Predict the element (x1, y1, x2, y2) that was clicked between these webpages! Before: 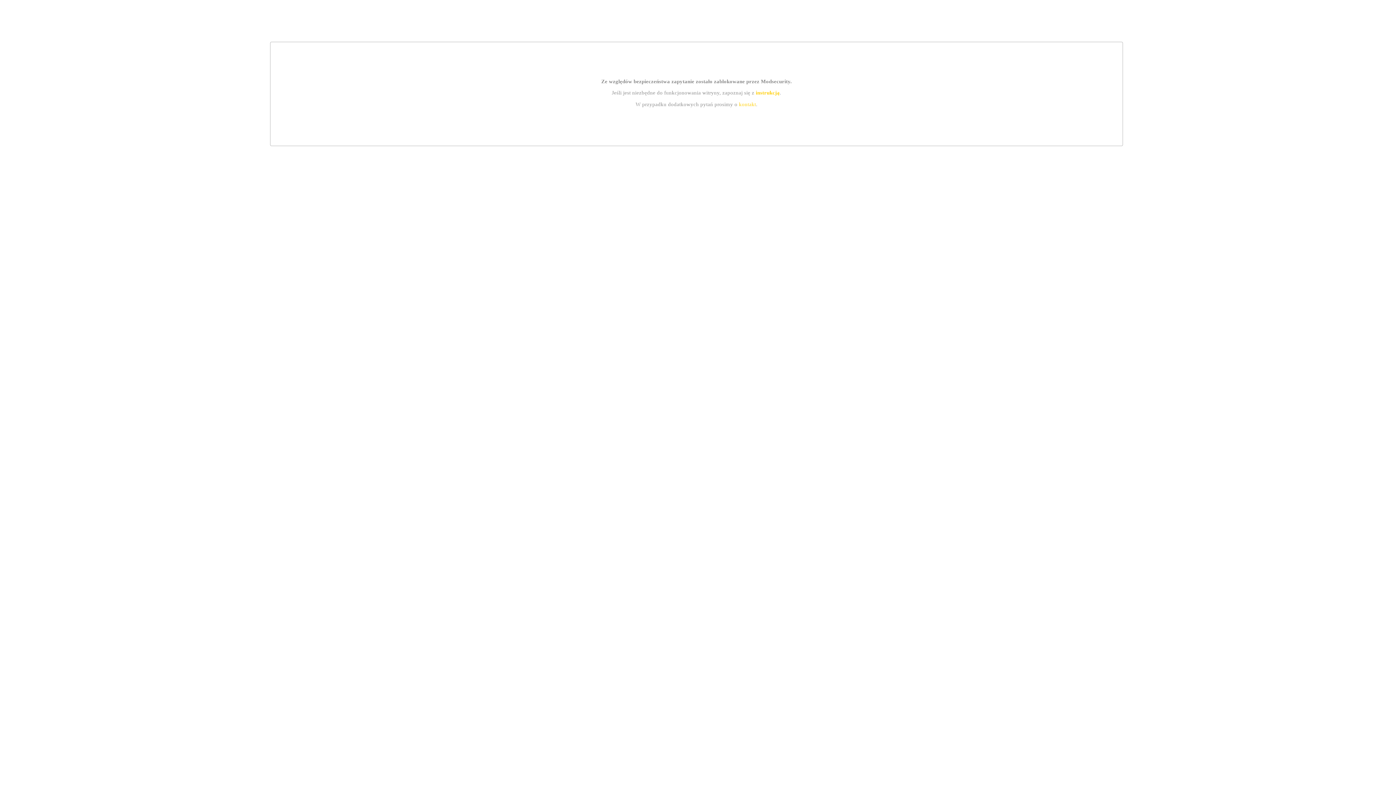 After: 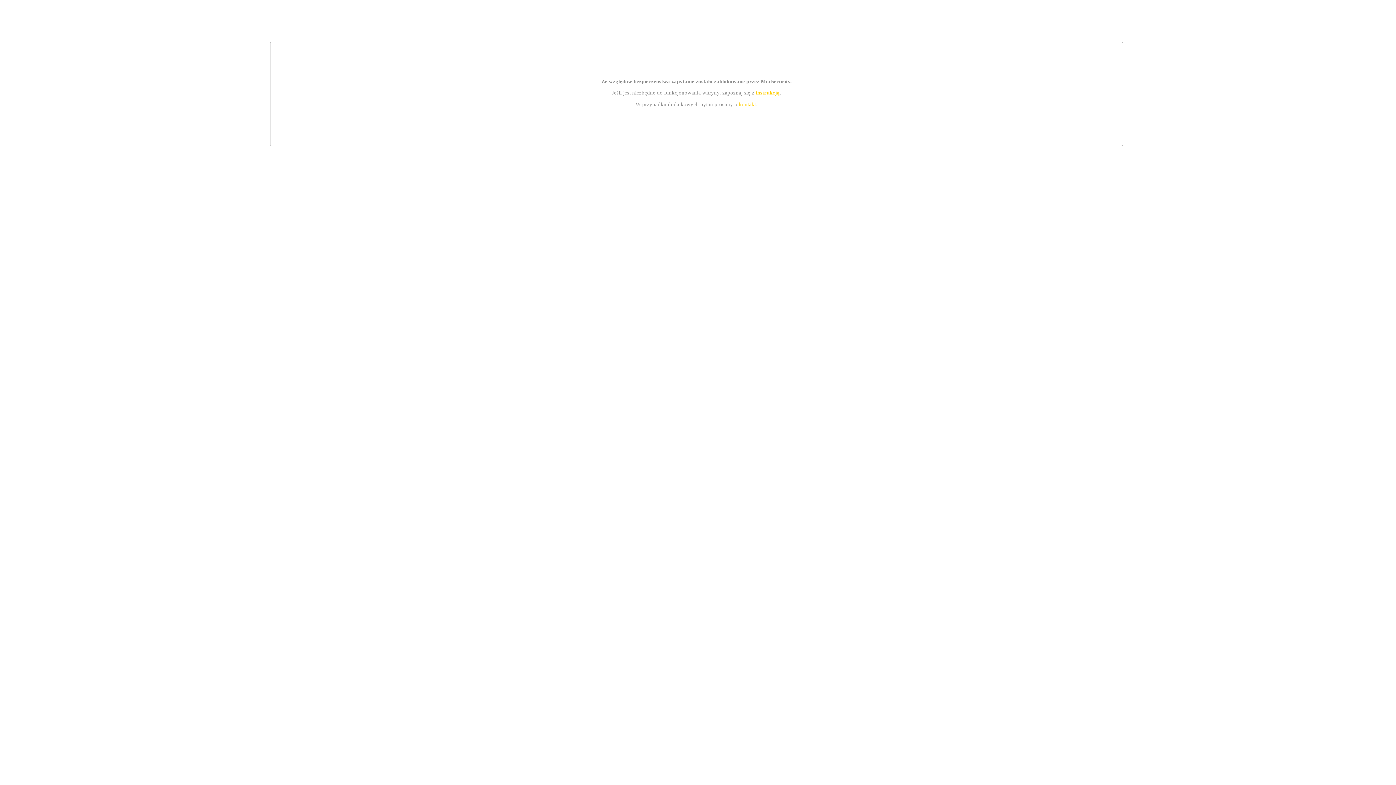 Action: label: kontakt bbox: (739, 101, 756, 107)